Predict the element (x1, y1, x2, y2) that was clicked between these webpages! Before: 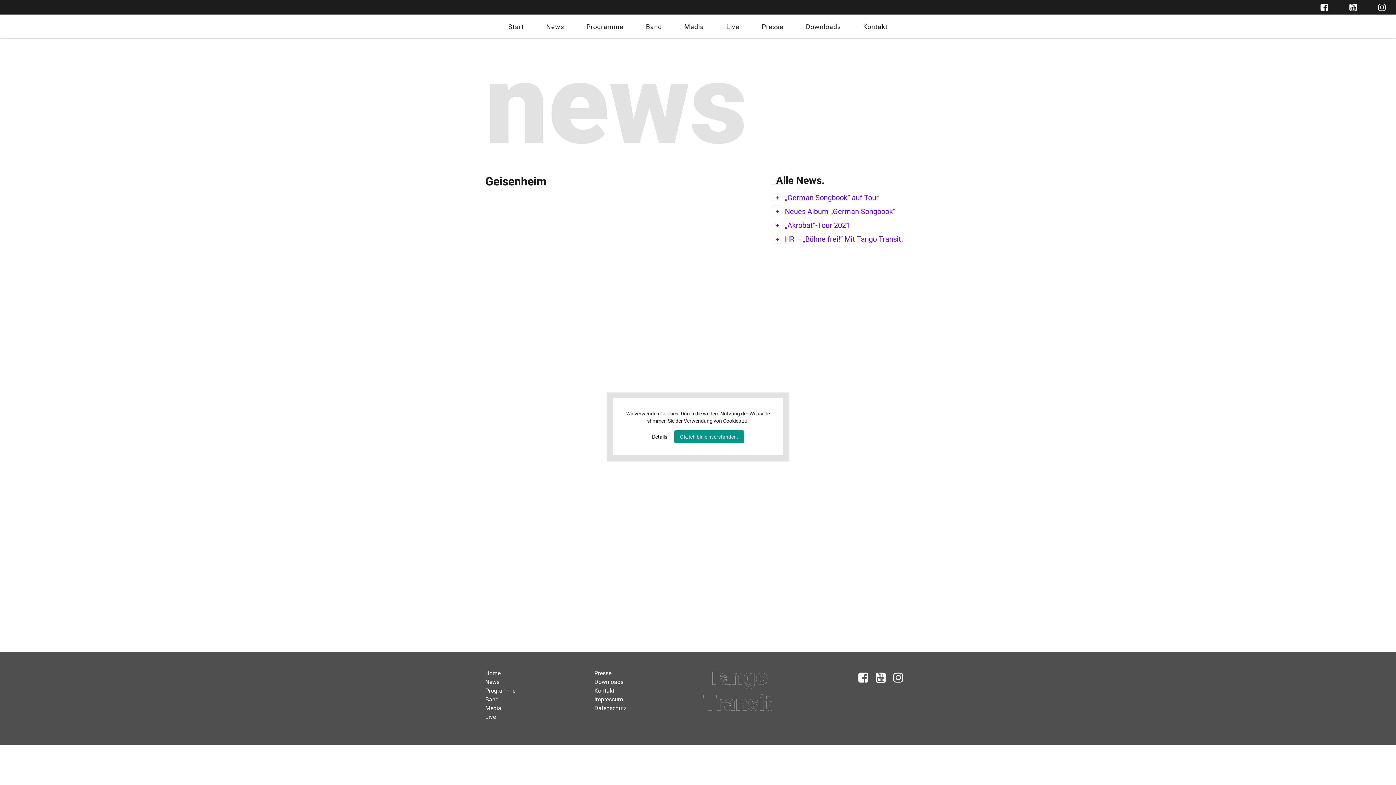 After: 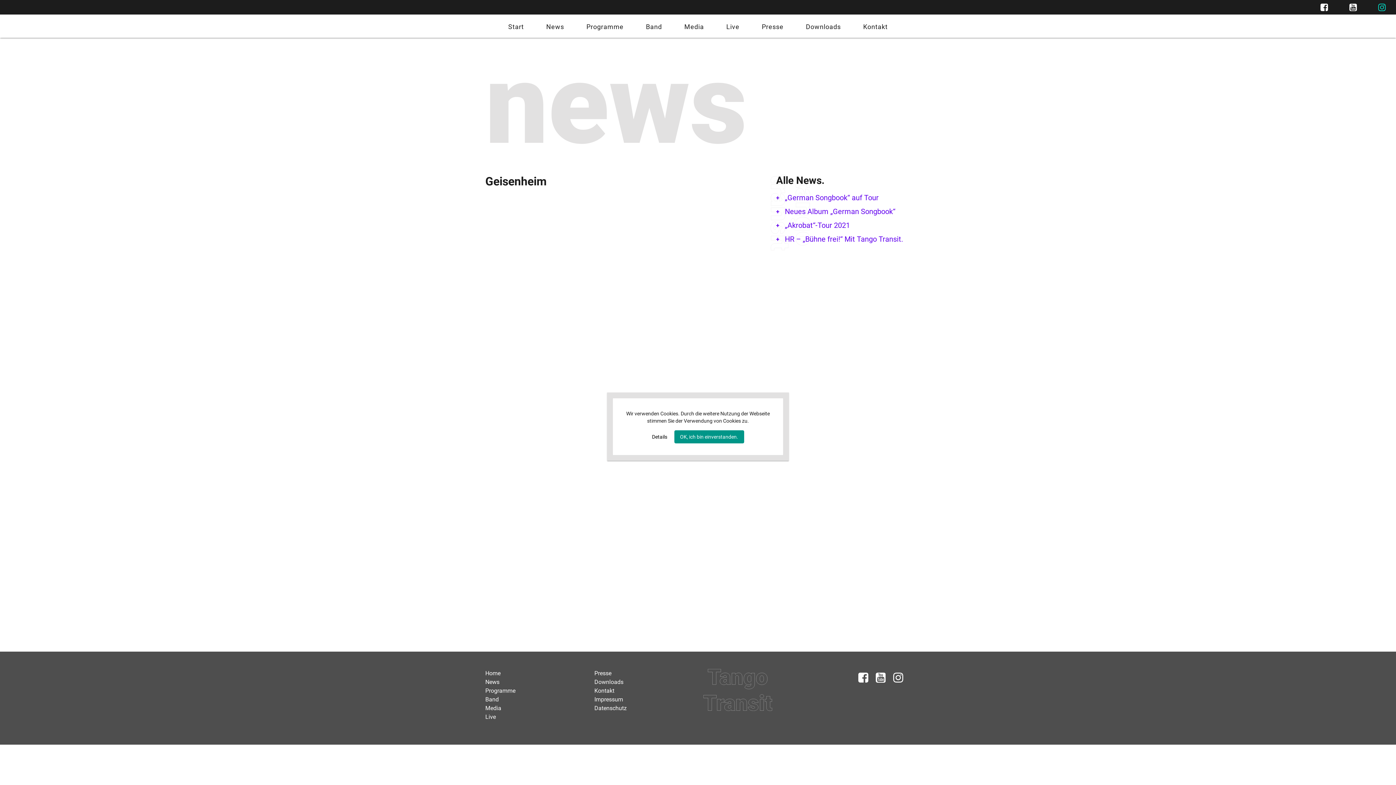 Action: bbox: (1378, -1, 1385, 16)